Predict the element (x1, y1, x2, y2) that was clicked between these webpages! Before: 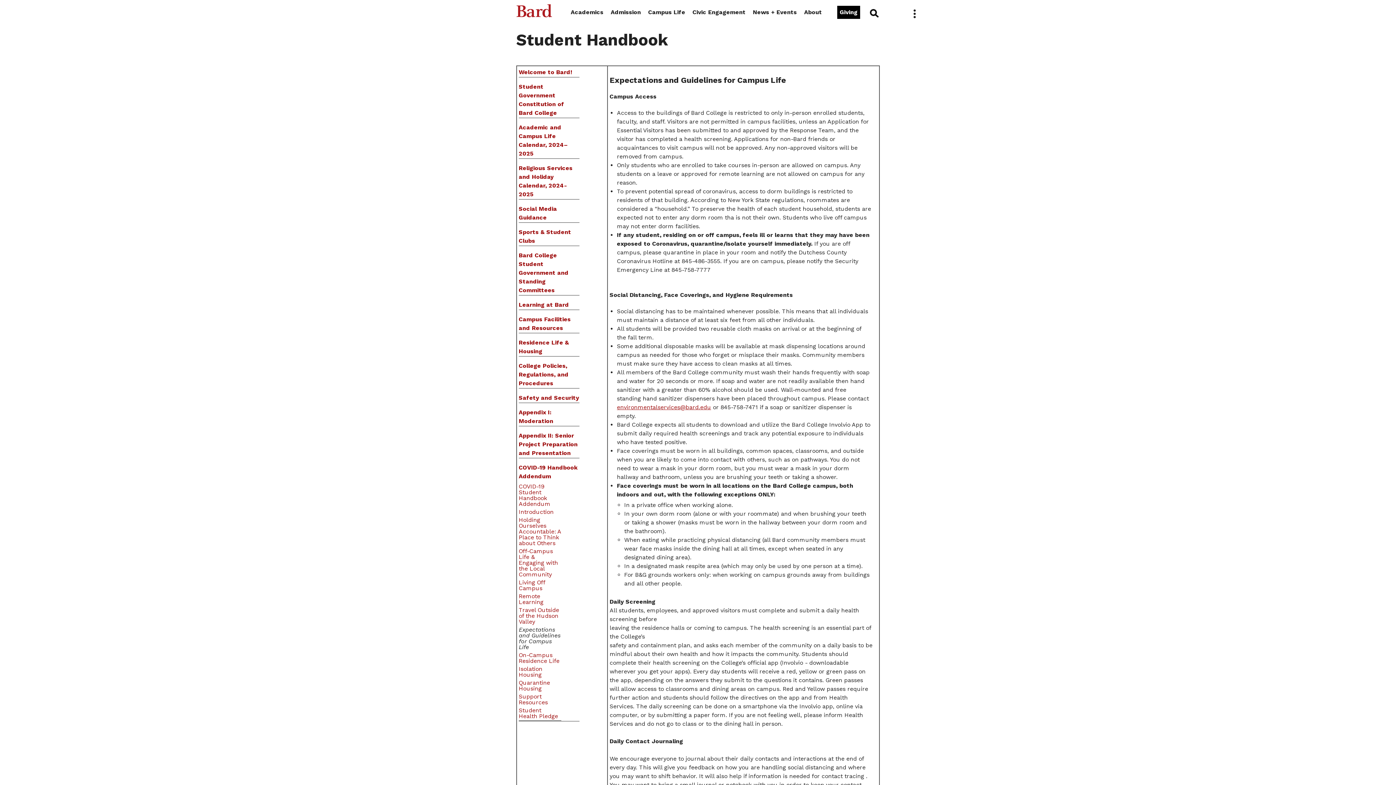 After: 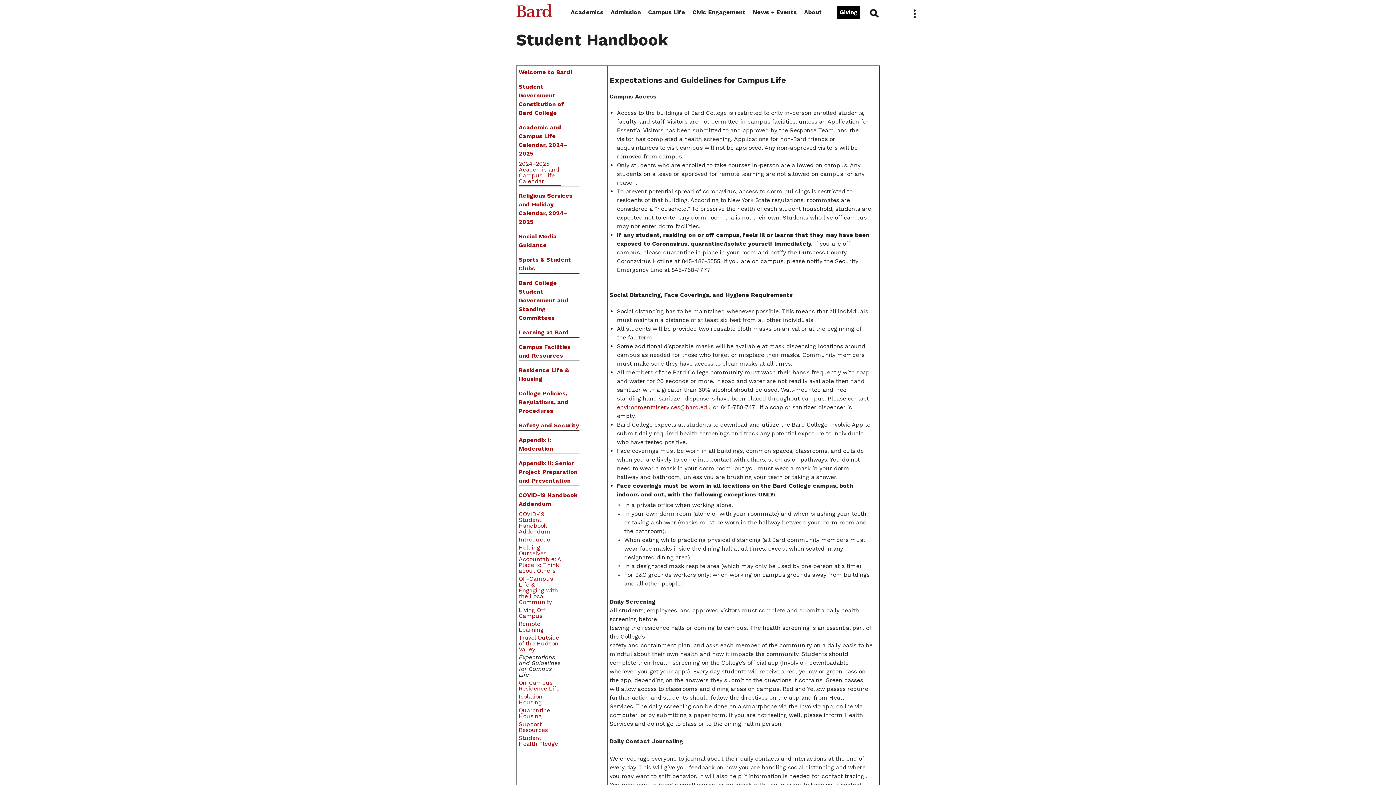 Action: label: Academic and Campus Life Calendar, 2024–2025 bbox: (518, 123, 579, 158)